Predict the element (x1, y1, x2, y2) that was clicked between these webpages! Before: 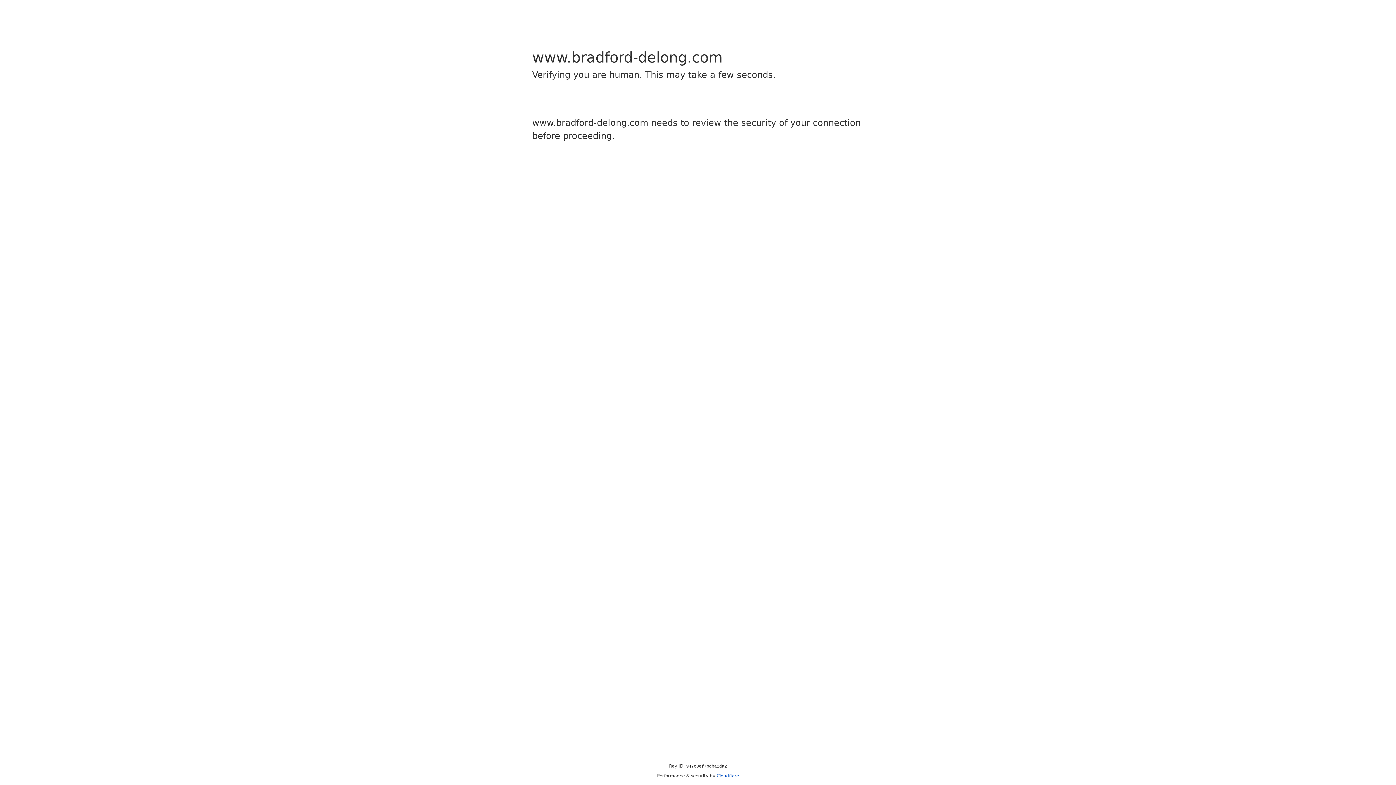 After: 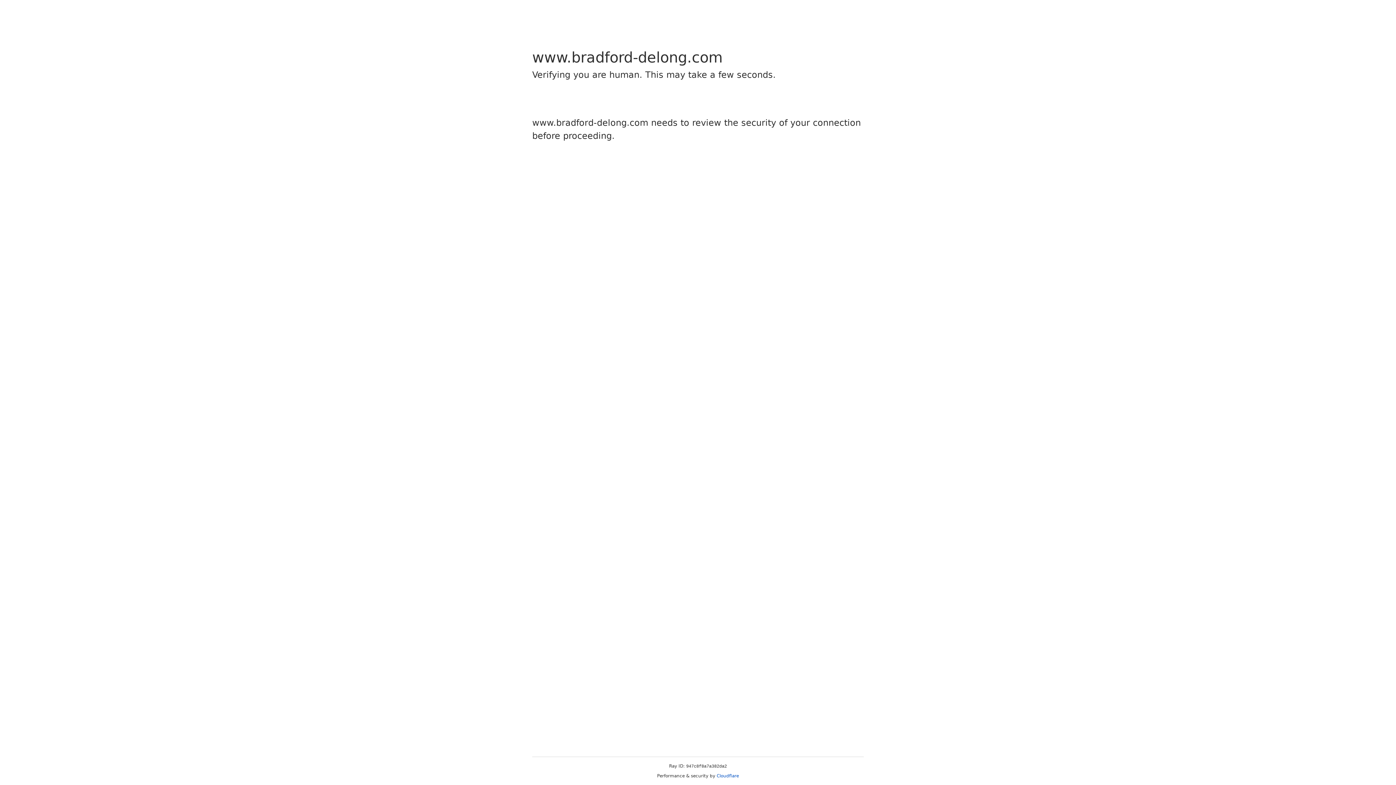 Action: label: Cloudflare bbox: (716, 773, 739, 778)